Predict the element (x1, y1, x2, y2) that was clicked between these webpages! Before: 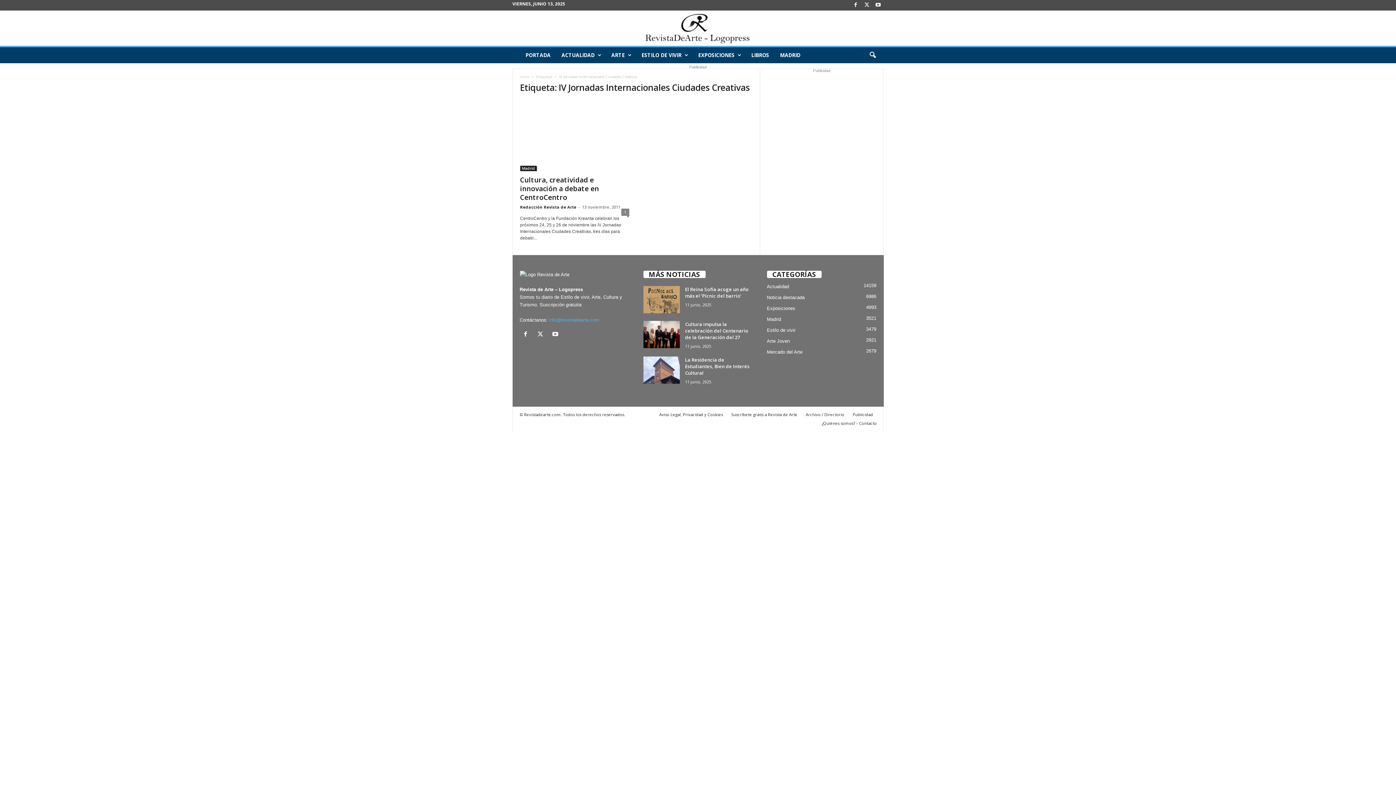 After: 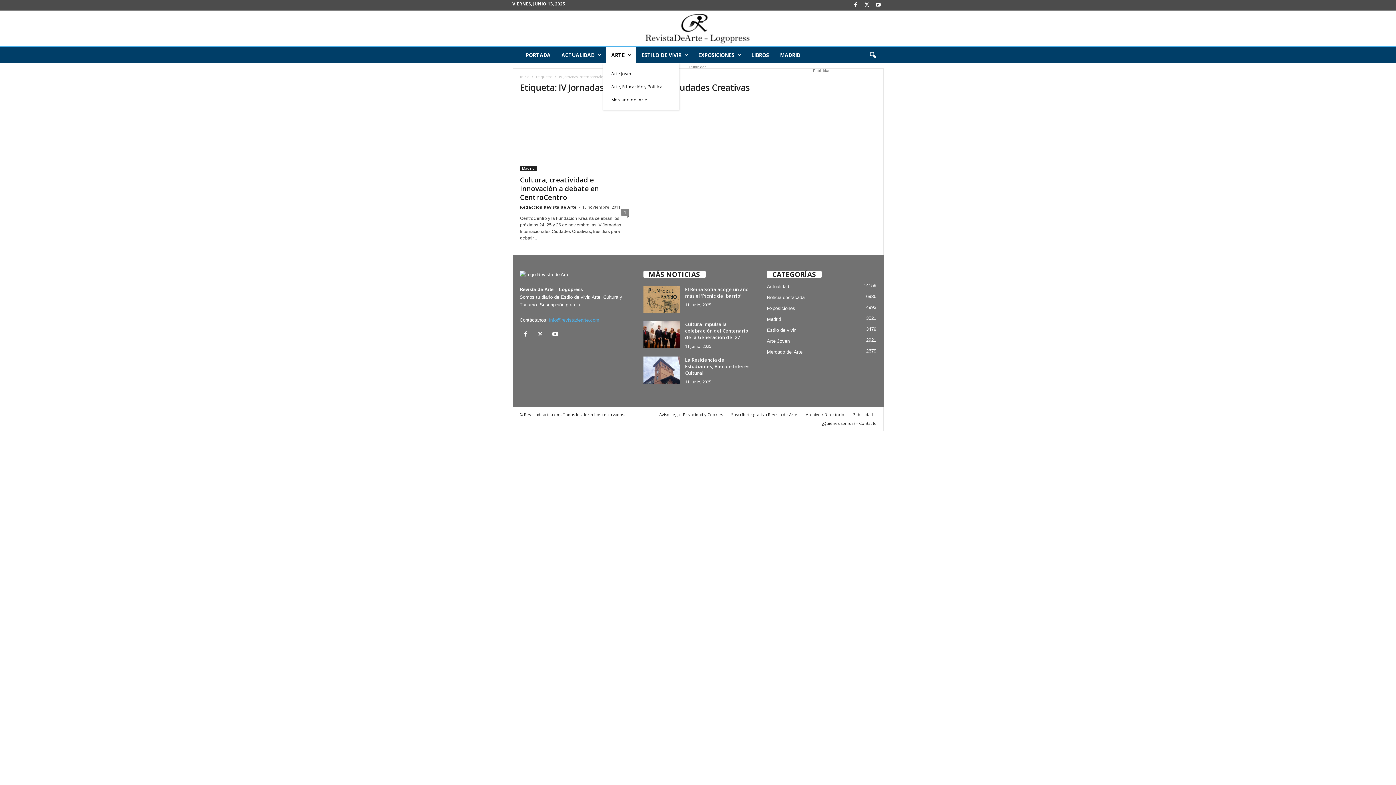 Action: label: ARTE bbox: (606, 47, 636, 63)